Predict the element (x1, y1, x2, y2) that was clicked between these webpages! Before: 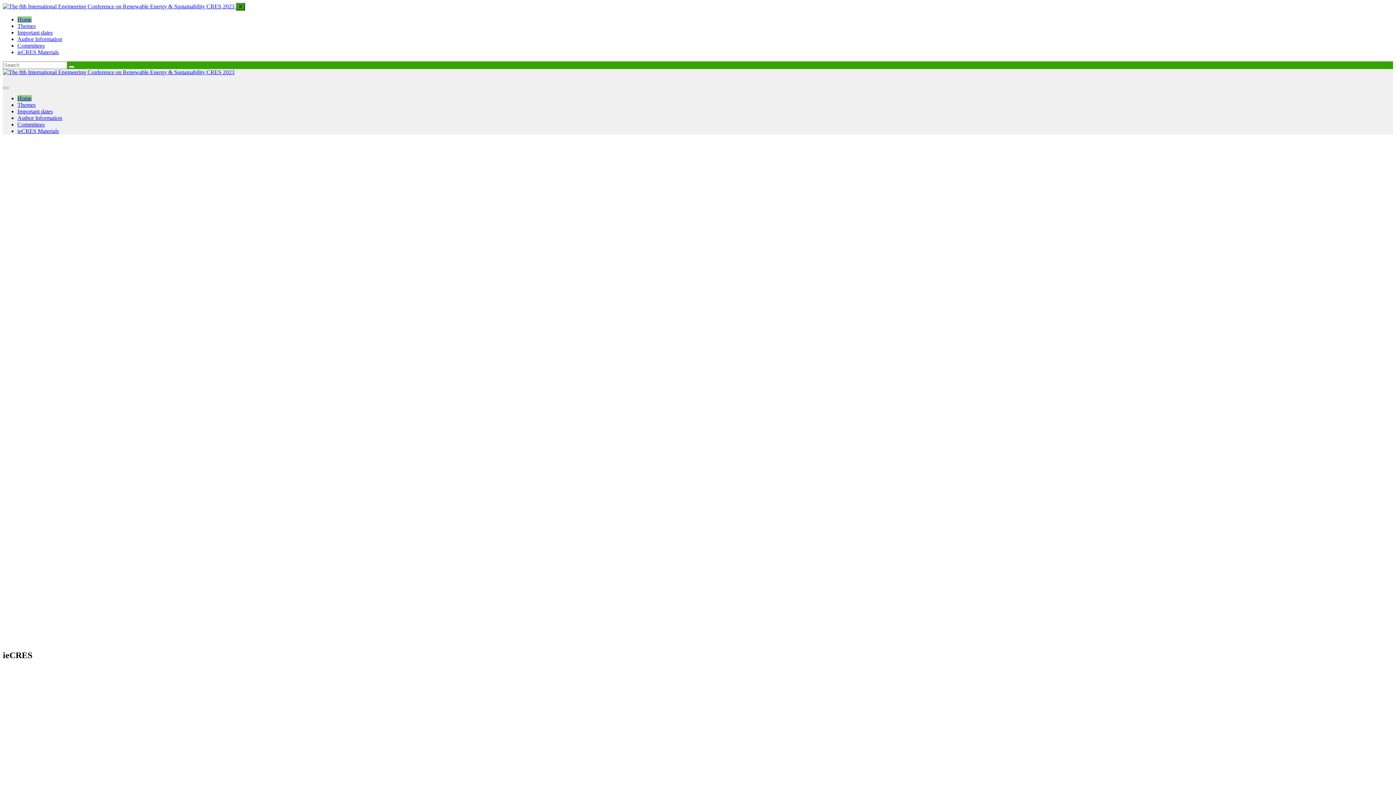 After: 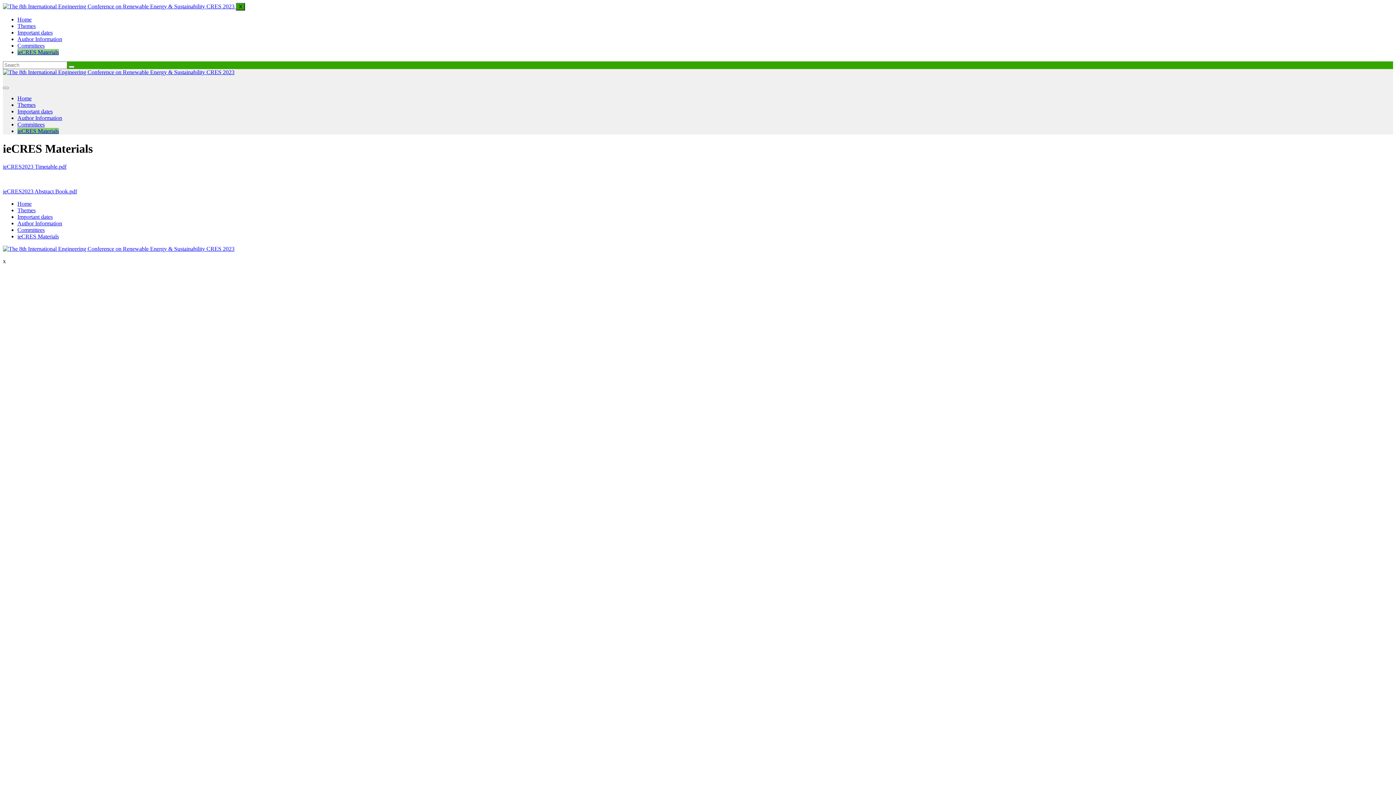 Action: bbox: (17, 127, 58, 134) label: ieCRES Materials